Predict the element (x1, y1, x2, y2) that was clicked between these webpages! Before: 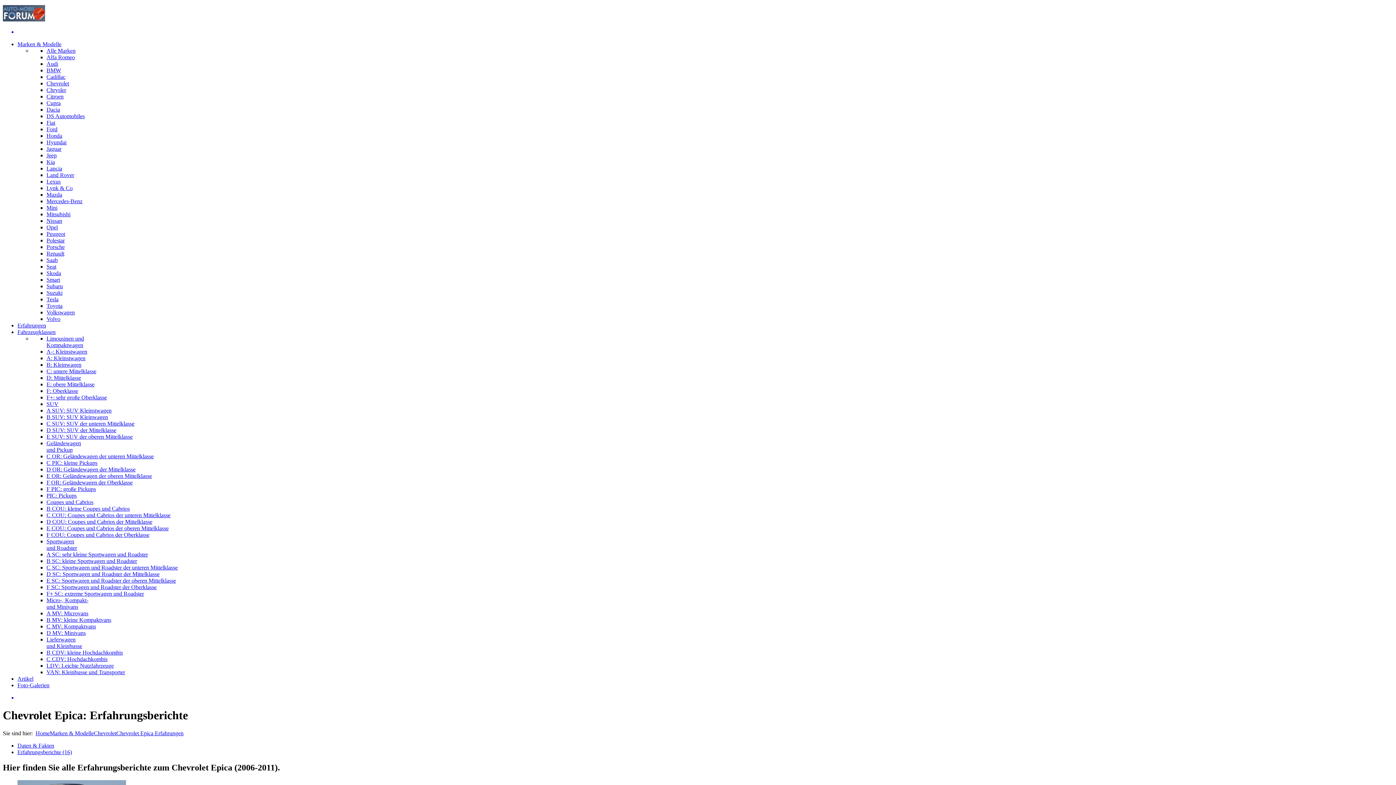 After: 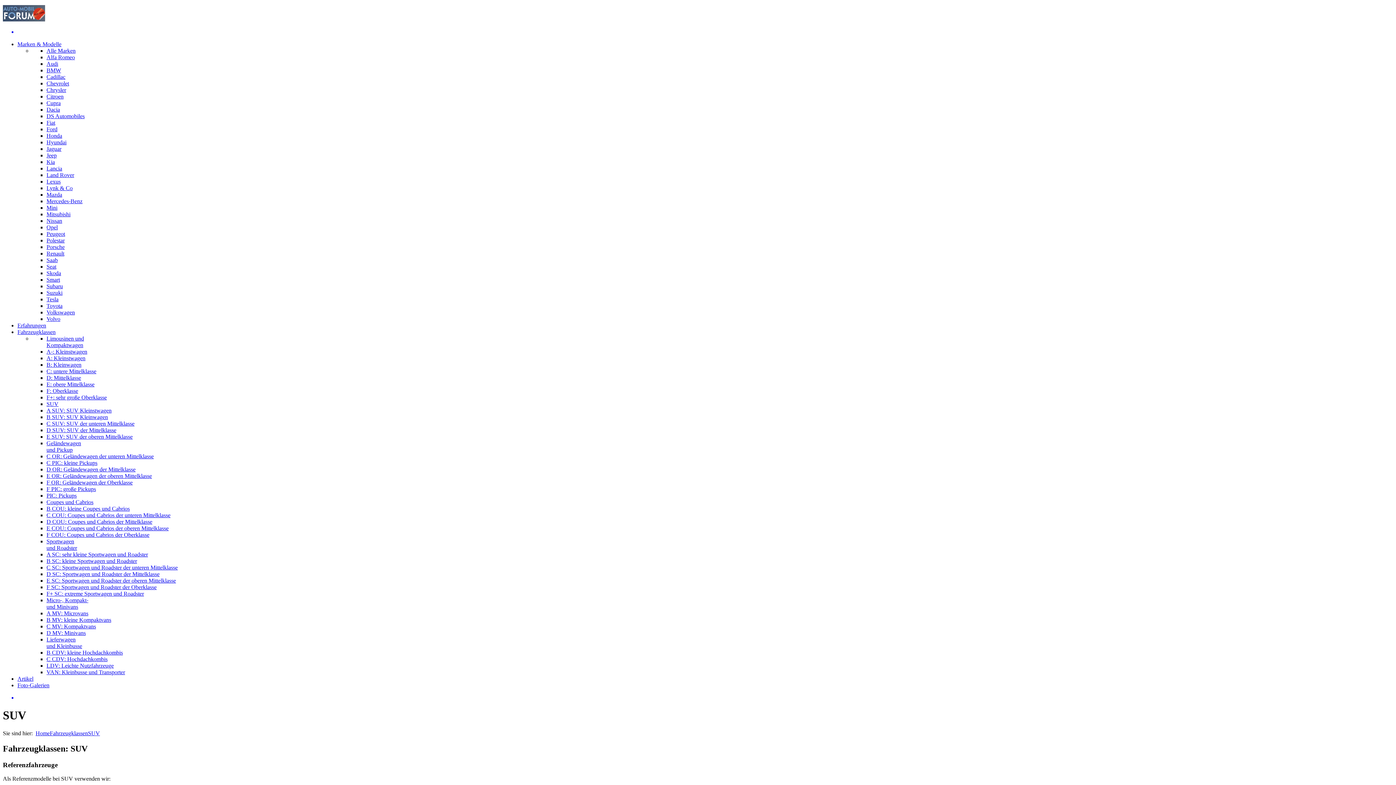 Action: bbox: (46, 407, 111, 413) label: A SUV: SUV Kleinstwagen